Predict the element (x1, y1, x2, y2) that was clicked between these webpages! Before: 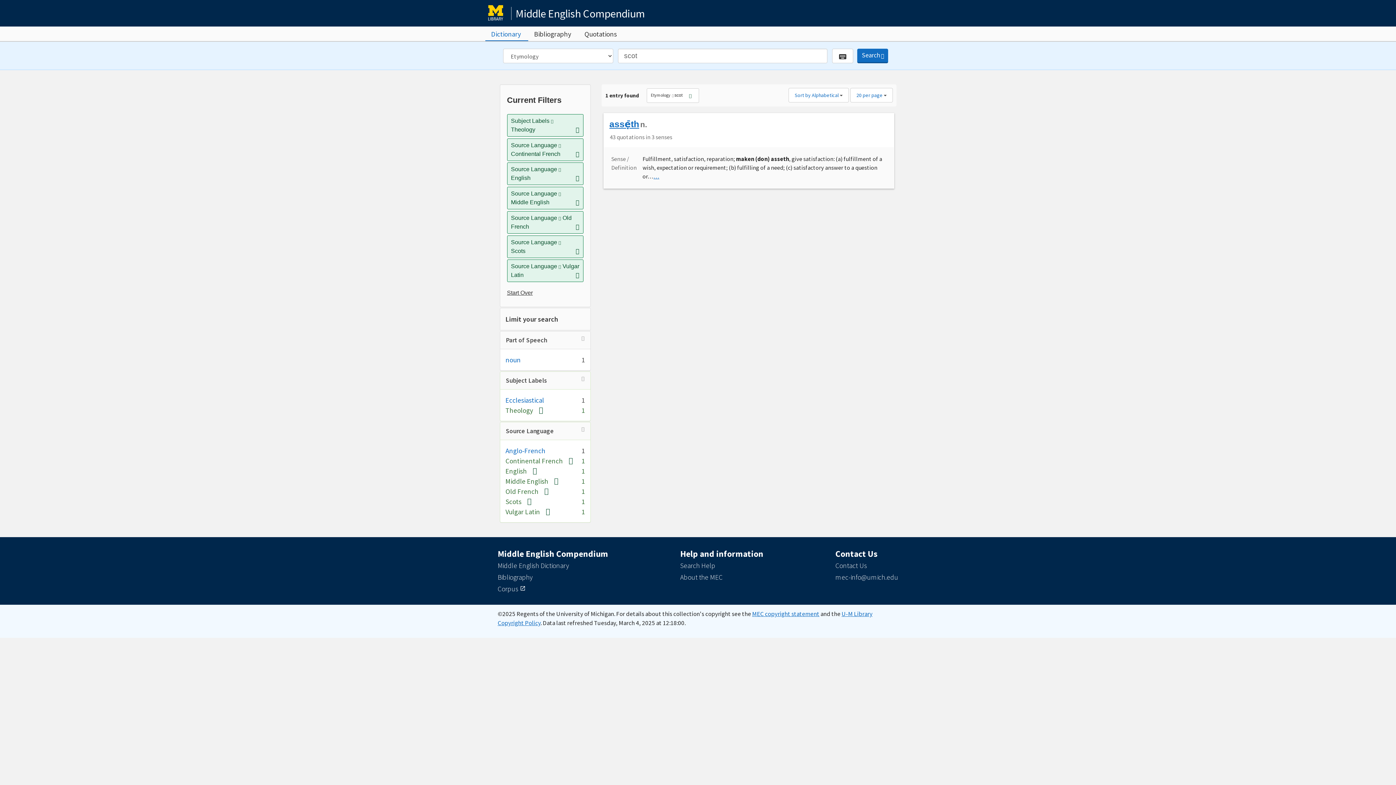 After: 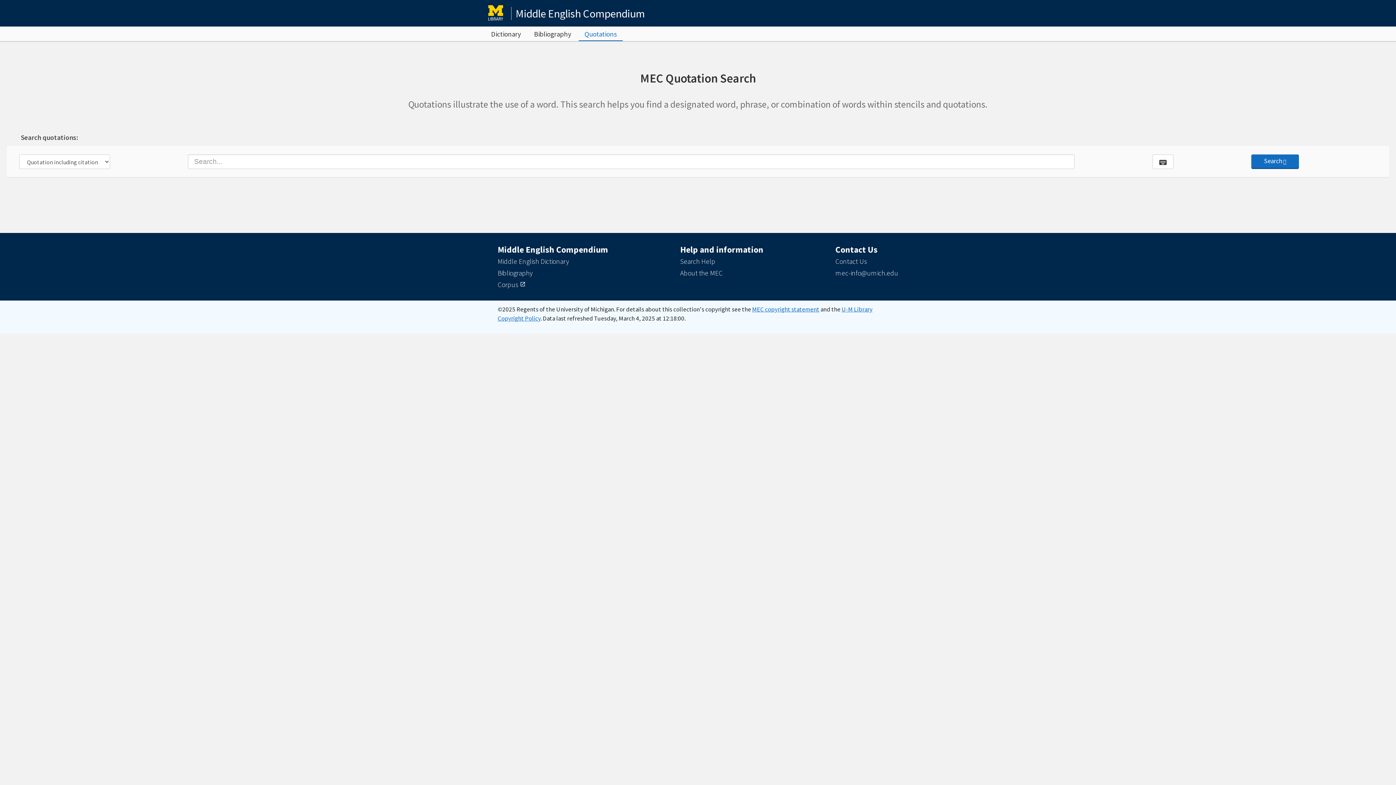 Action: label: Quotations bbox: (581, 26, 620, 41)